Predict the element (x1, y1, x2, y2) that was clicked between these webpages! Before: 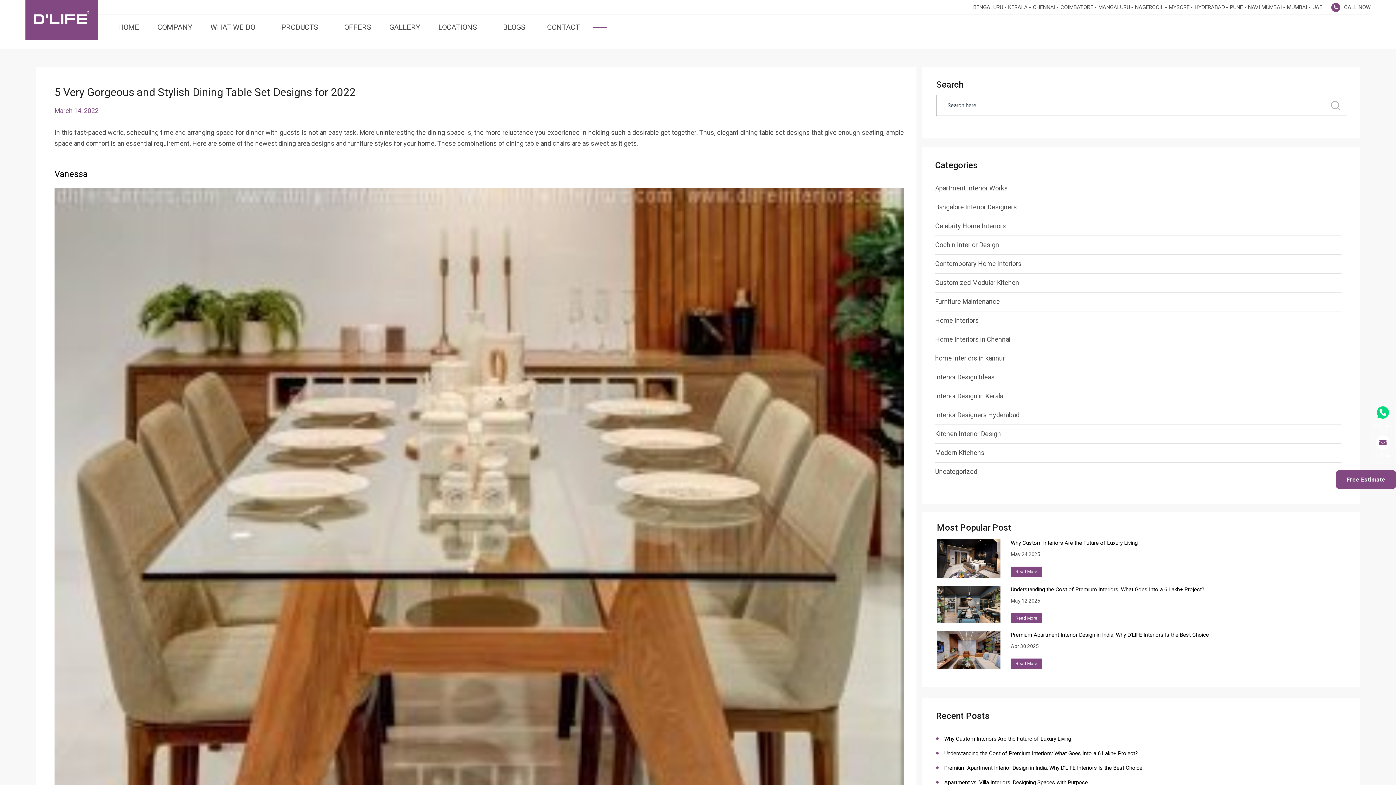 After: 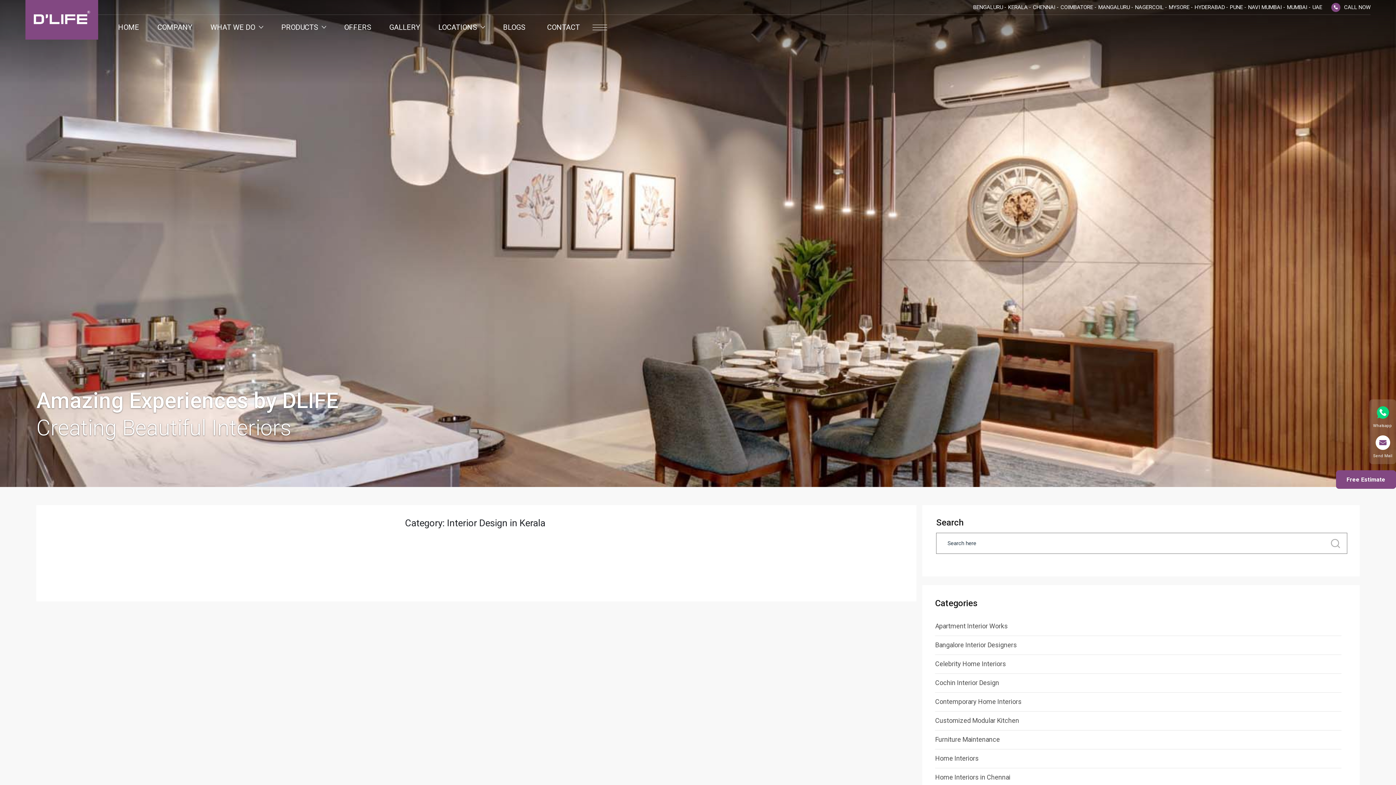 Action: label: Interior Design in Kerala bbox: (935, 387, 1341, 405)